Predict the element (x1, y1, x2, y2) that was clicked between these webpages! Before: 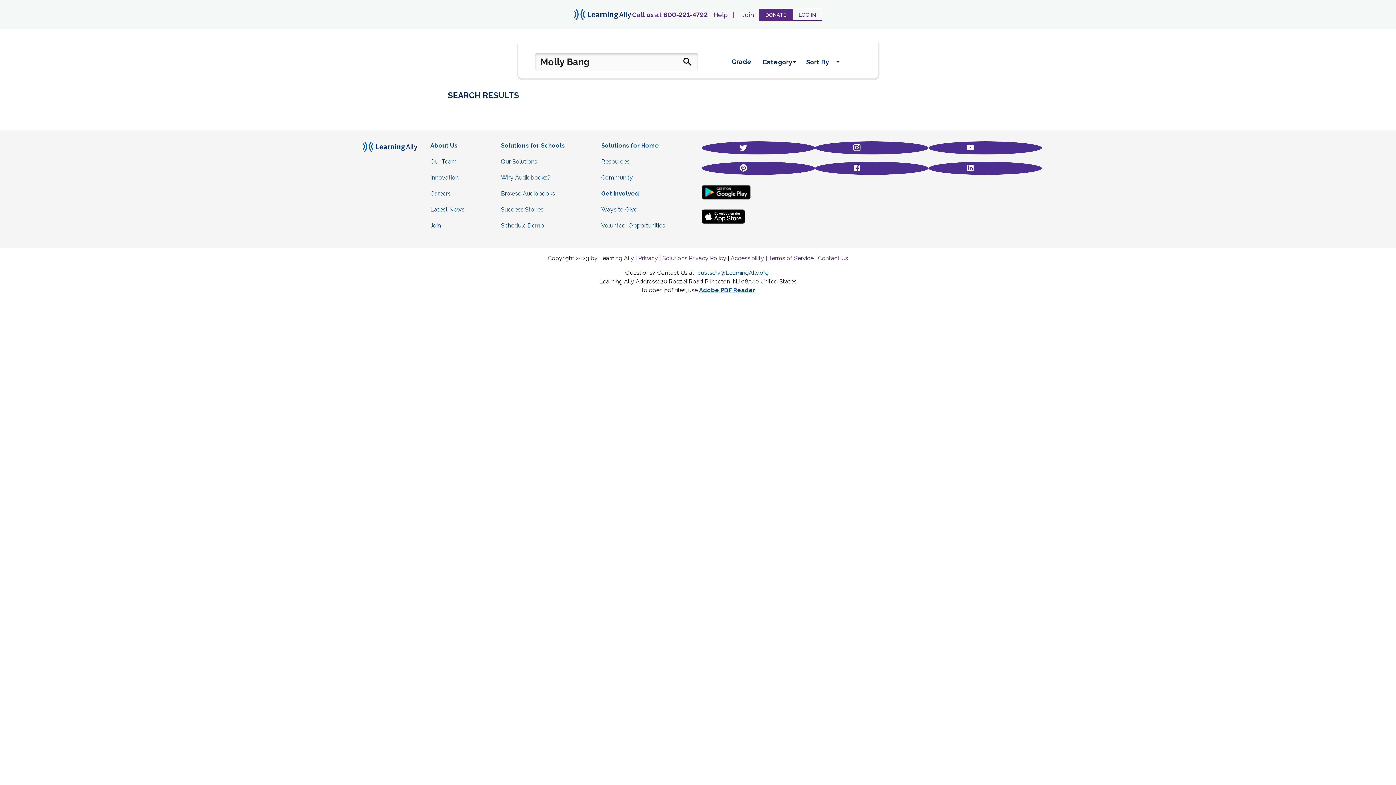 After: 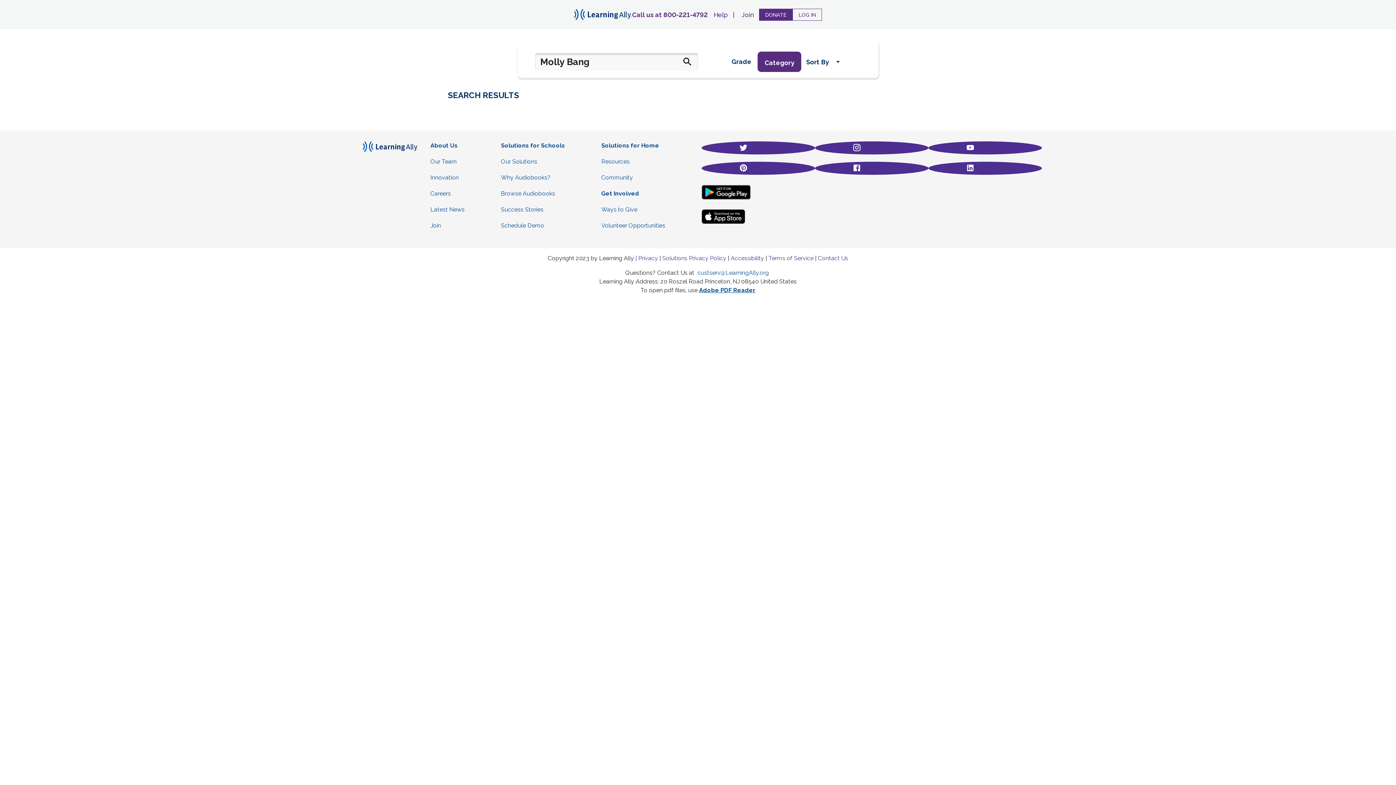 Action: bbox: (757, 51, 801, 72) label: ​